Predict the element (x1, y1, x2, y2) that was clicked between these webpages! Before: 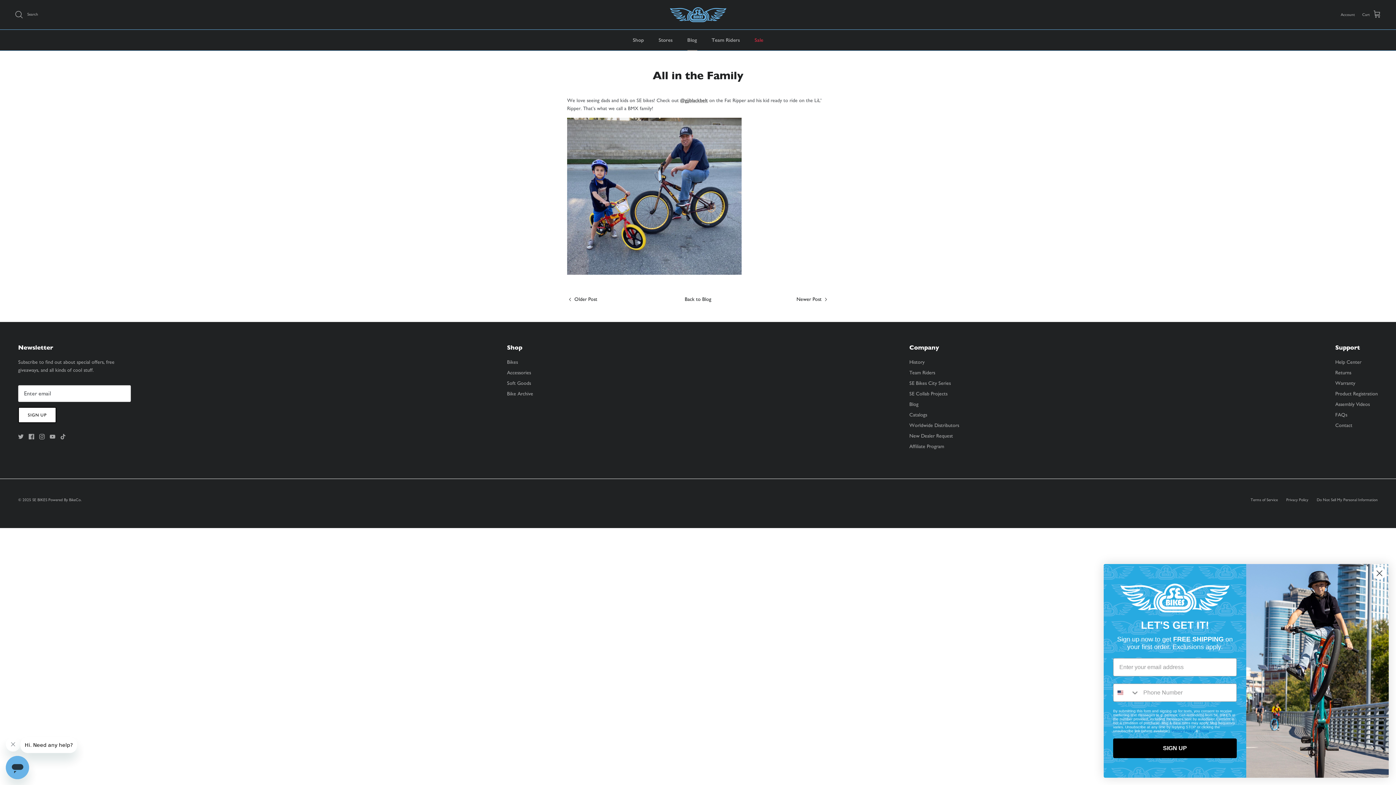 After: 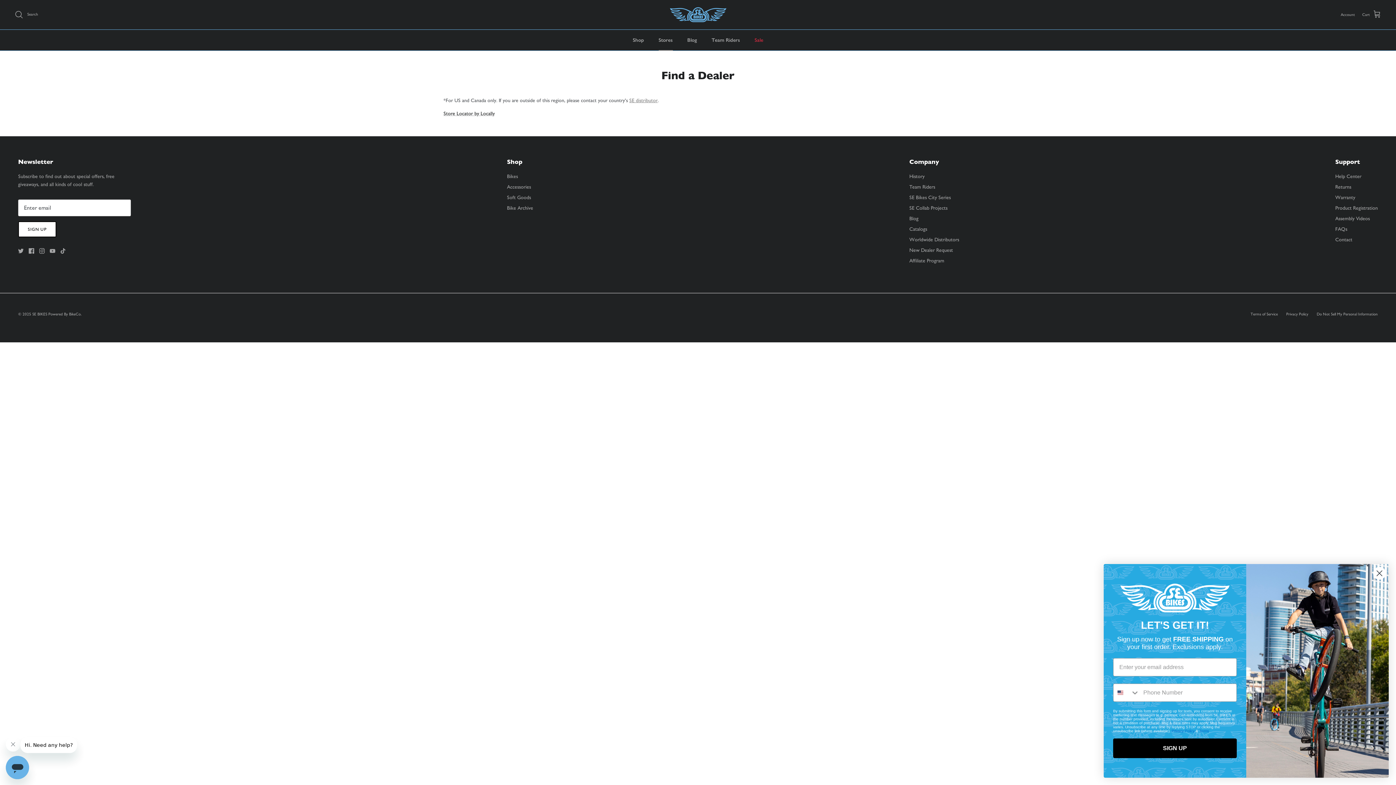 Action: label: Stores bbox: (652, 29, 679, 50)